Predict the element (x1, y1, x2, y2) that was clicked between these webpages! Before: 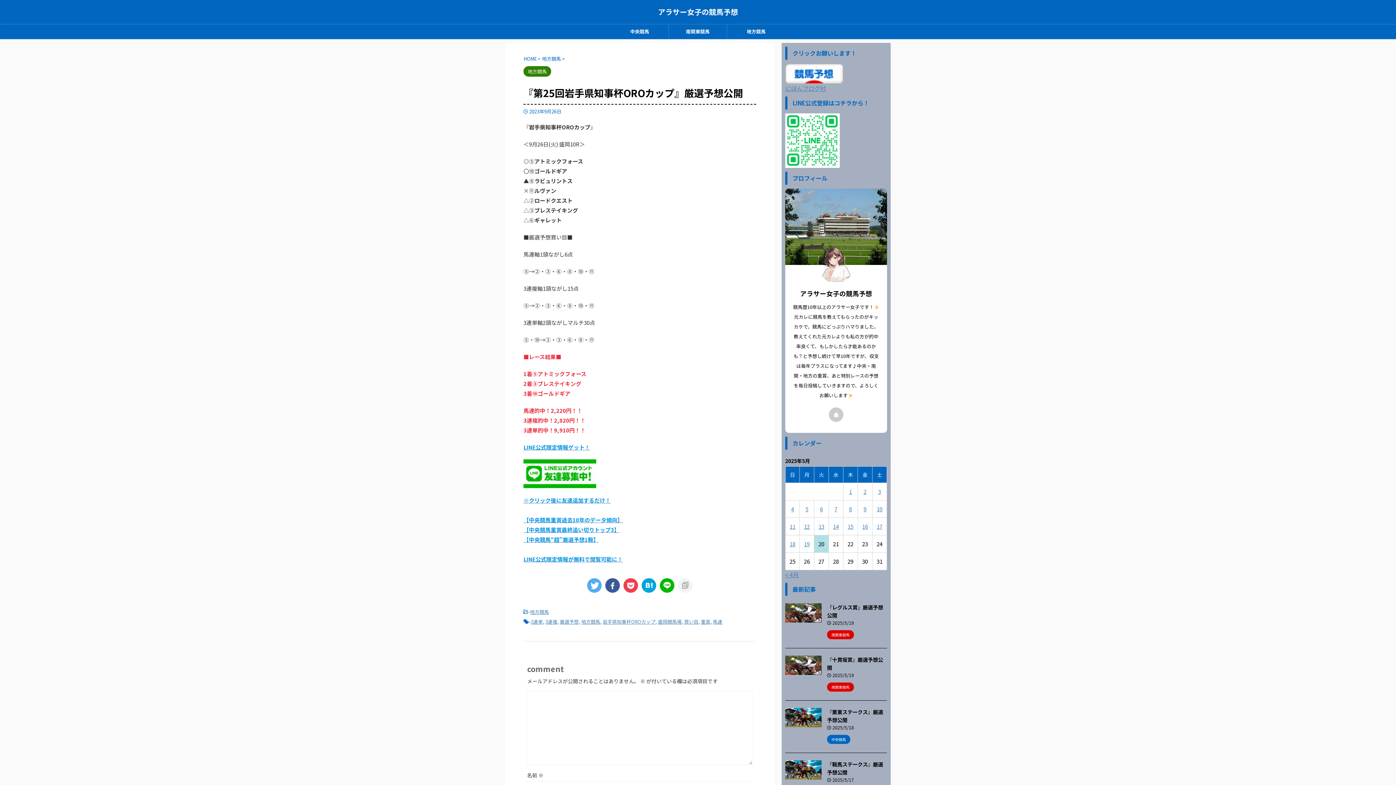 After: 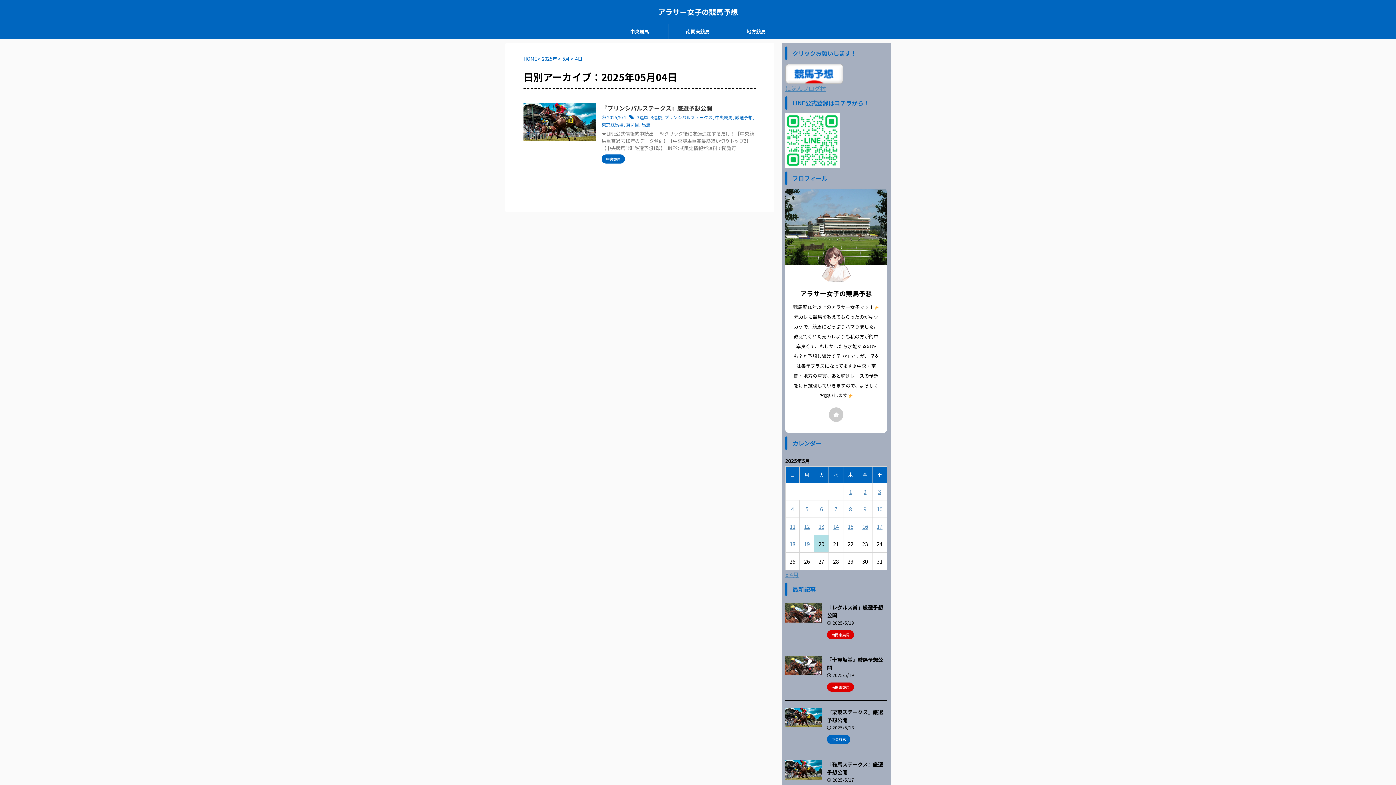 Action: label: 2025年5月4日 に投稿を公開 bbox: (791, 505, 794, 513)